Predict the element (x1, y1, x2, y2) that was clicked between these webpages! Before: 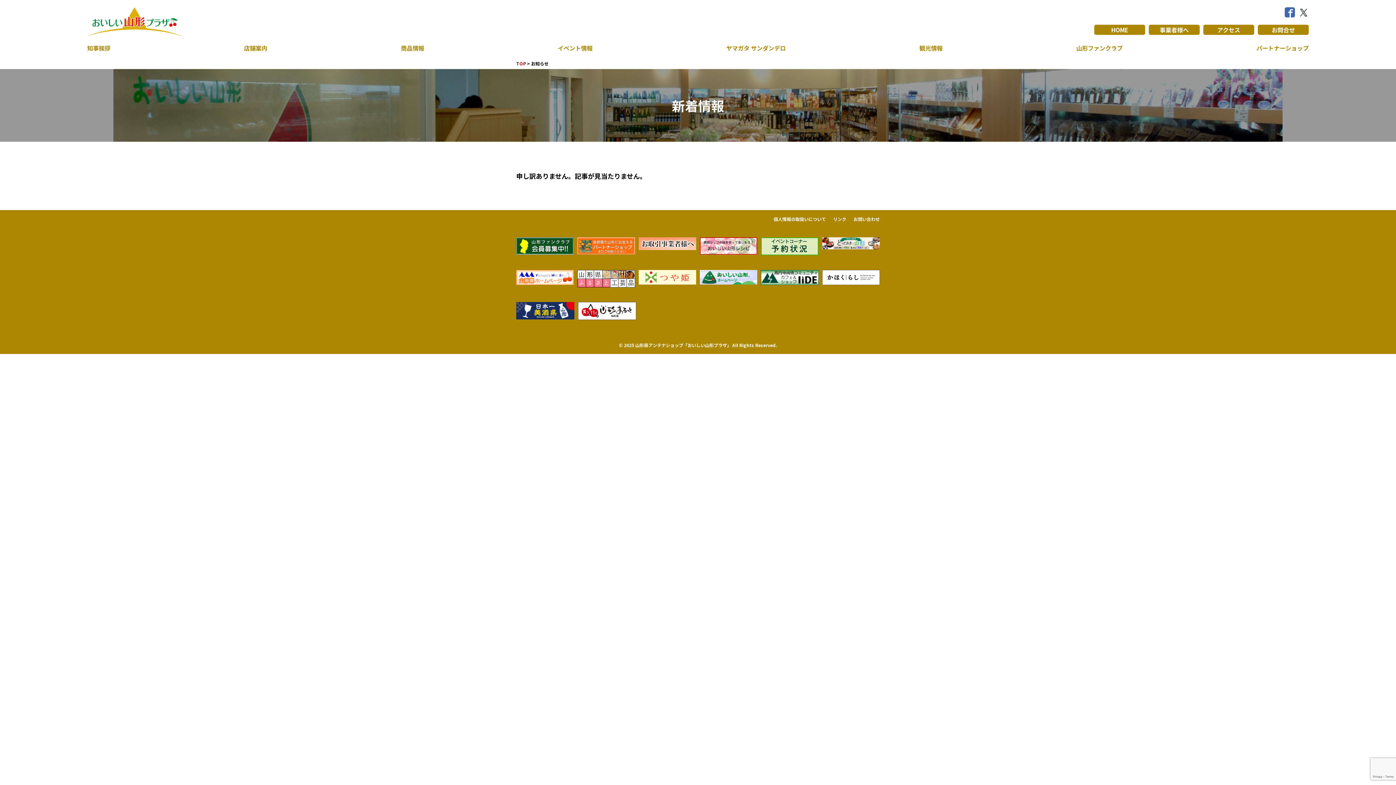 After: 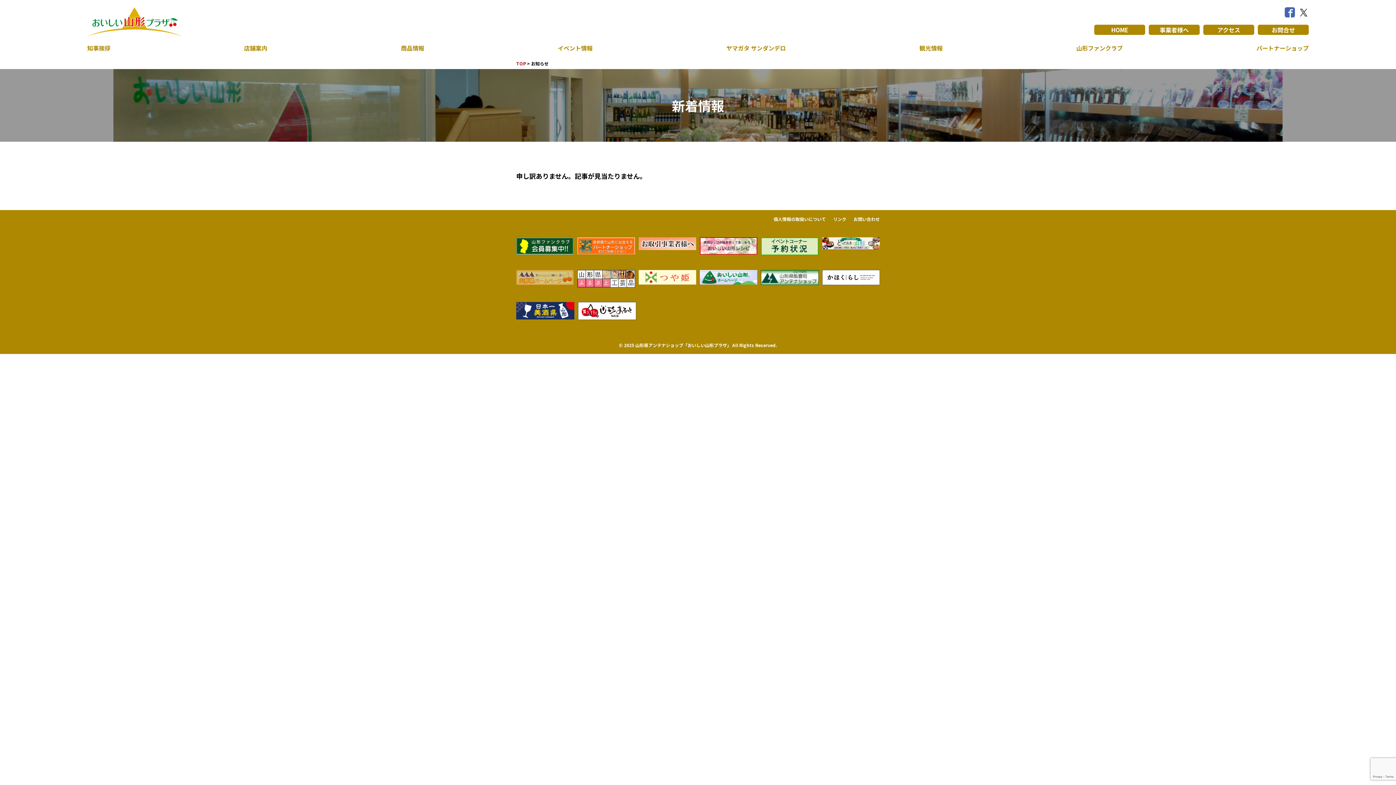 Action: bbox: (516, 270, 573, 287)